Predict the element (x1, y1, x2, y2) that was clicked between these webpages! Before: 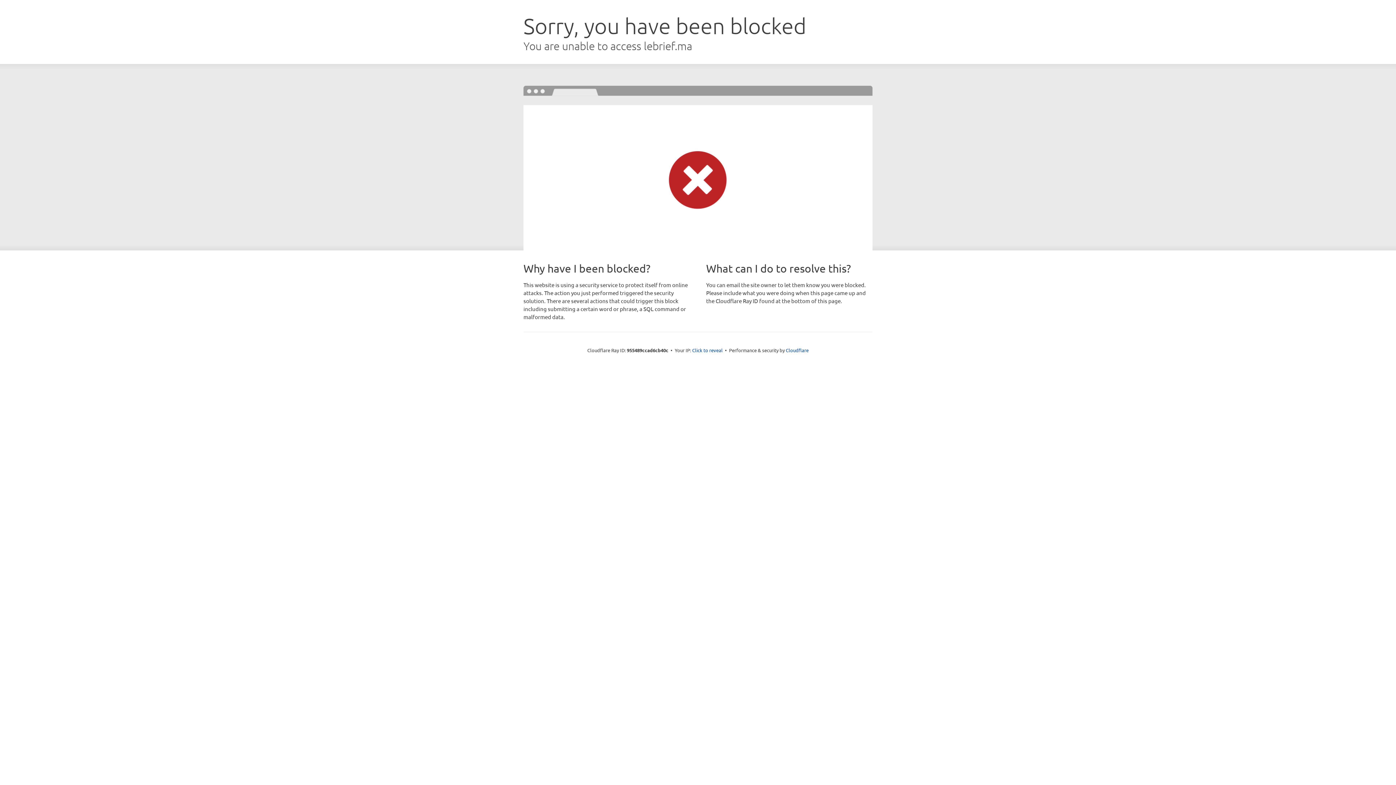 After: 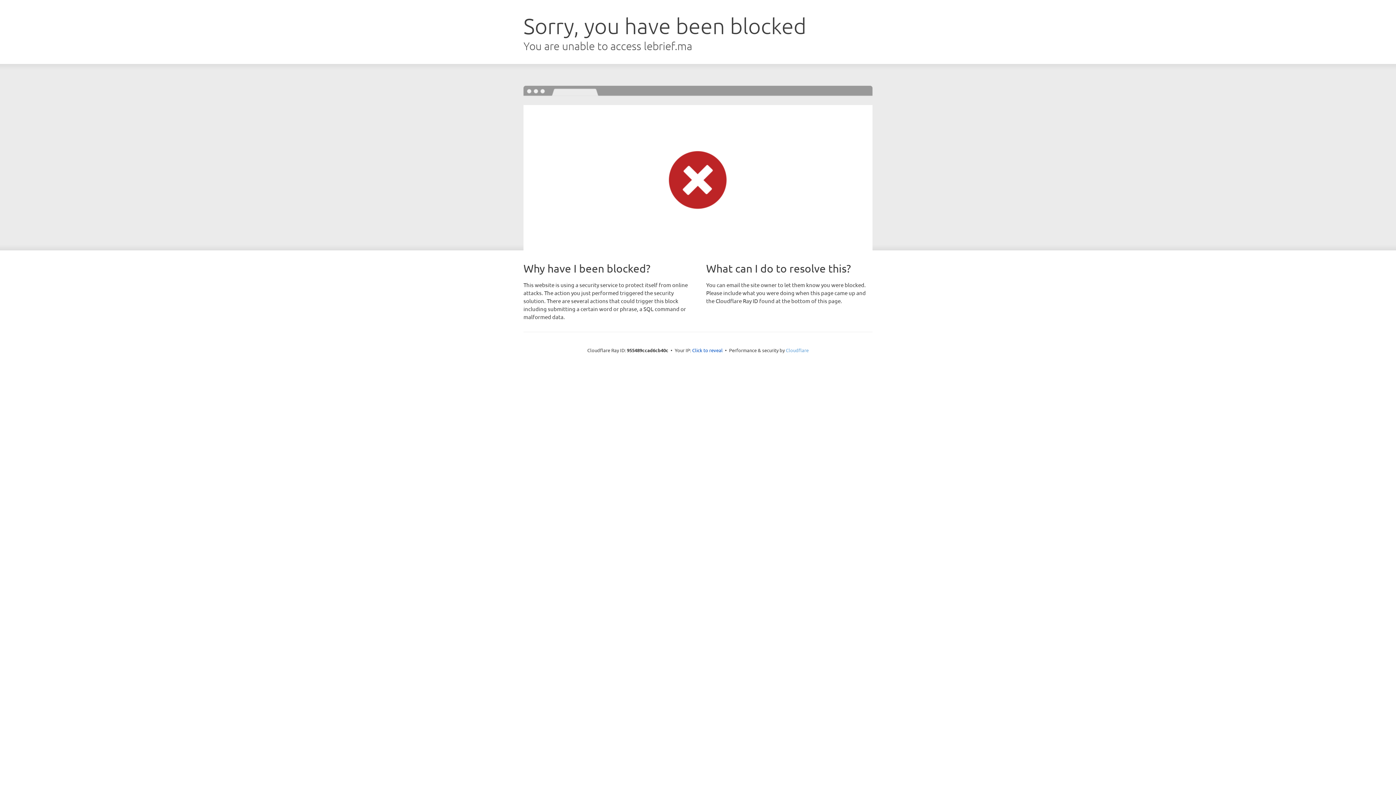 Action: bbox: (786, 347, 808, 353) label: Cloudflare